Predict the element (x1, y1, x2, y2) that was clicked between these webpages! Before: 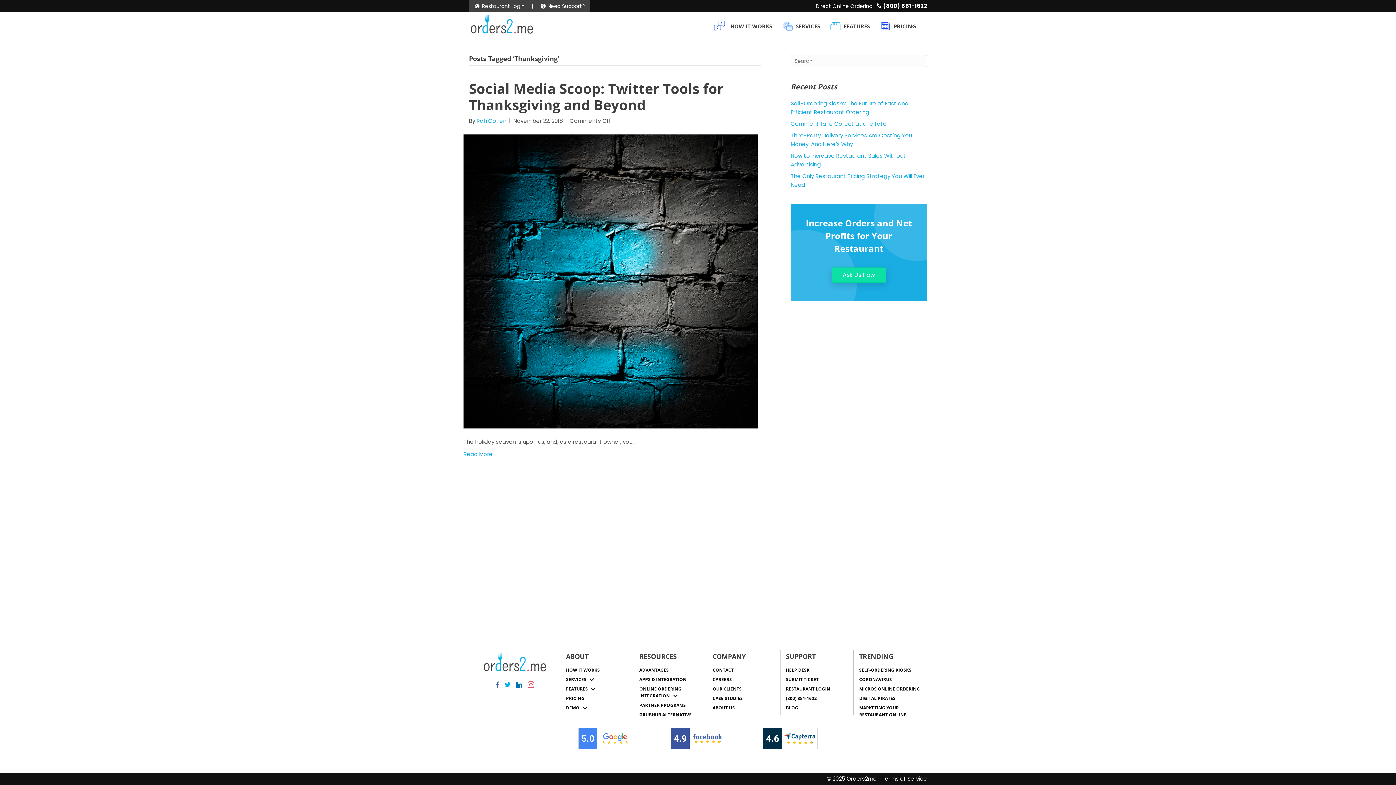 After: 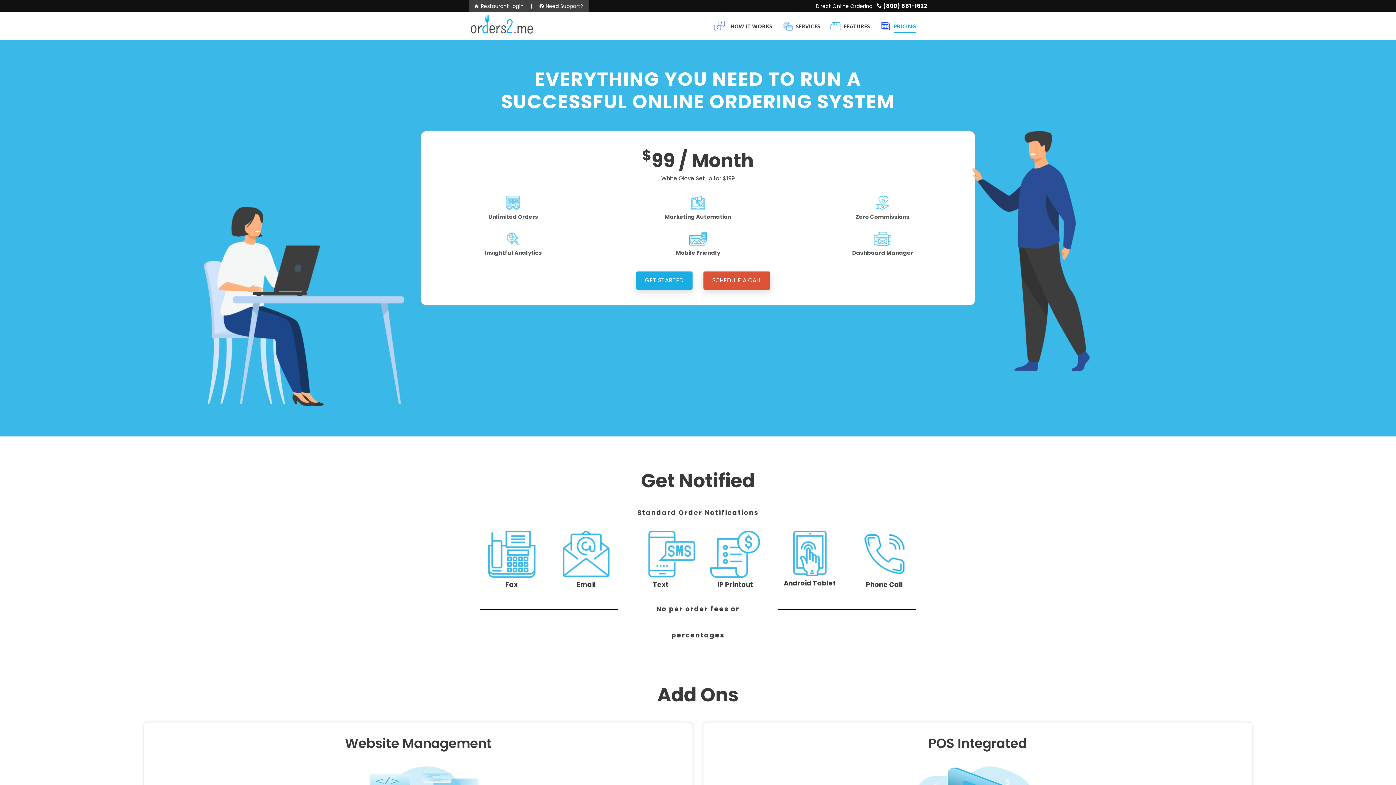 Action: bbox: (566, 694, 628, 703) label: PRICING